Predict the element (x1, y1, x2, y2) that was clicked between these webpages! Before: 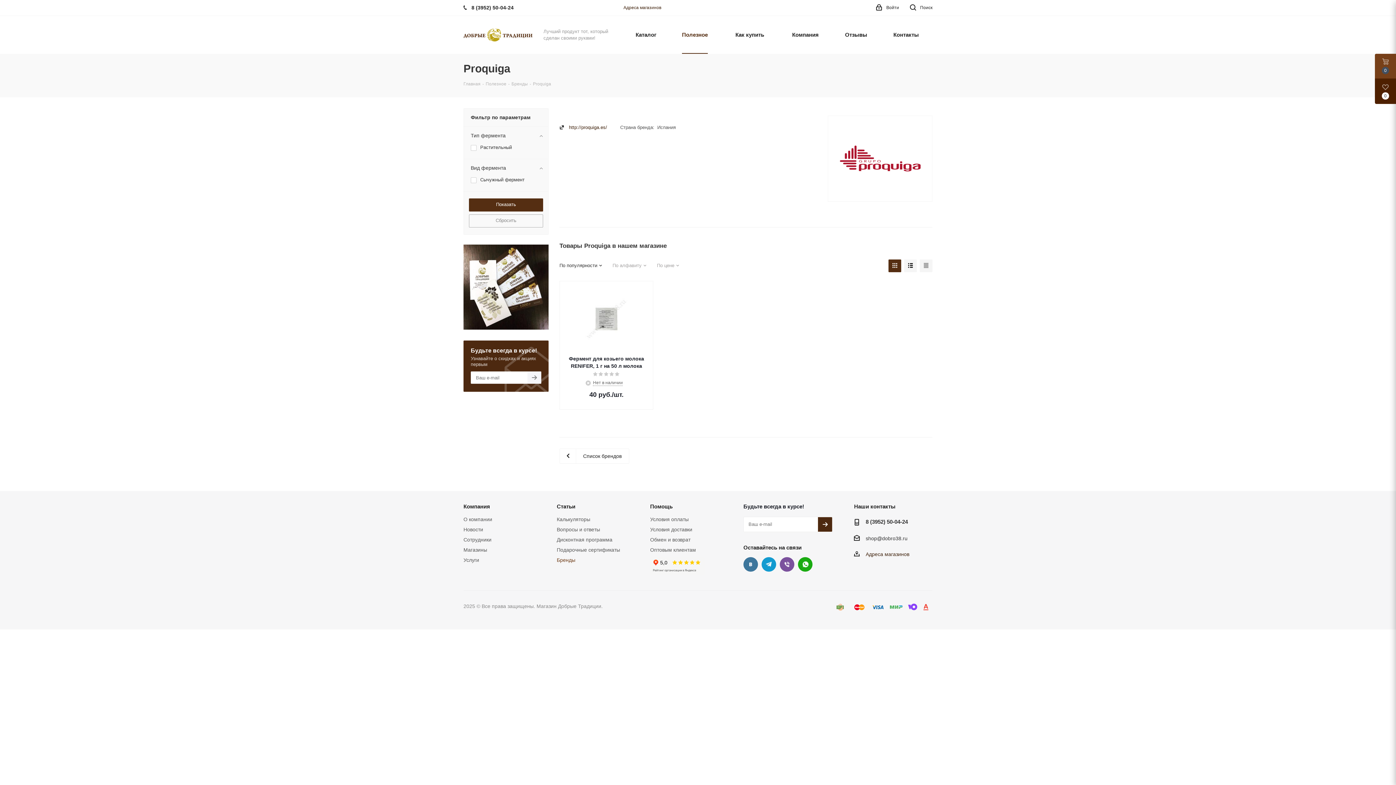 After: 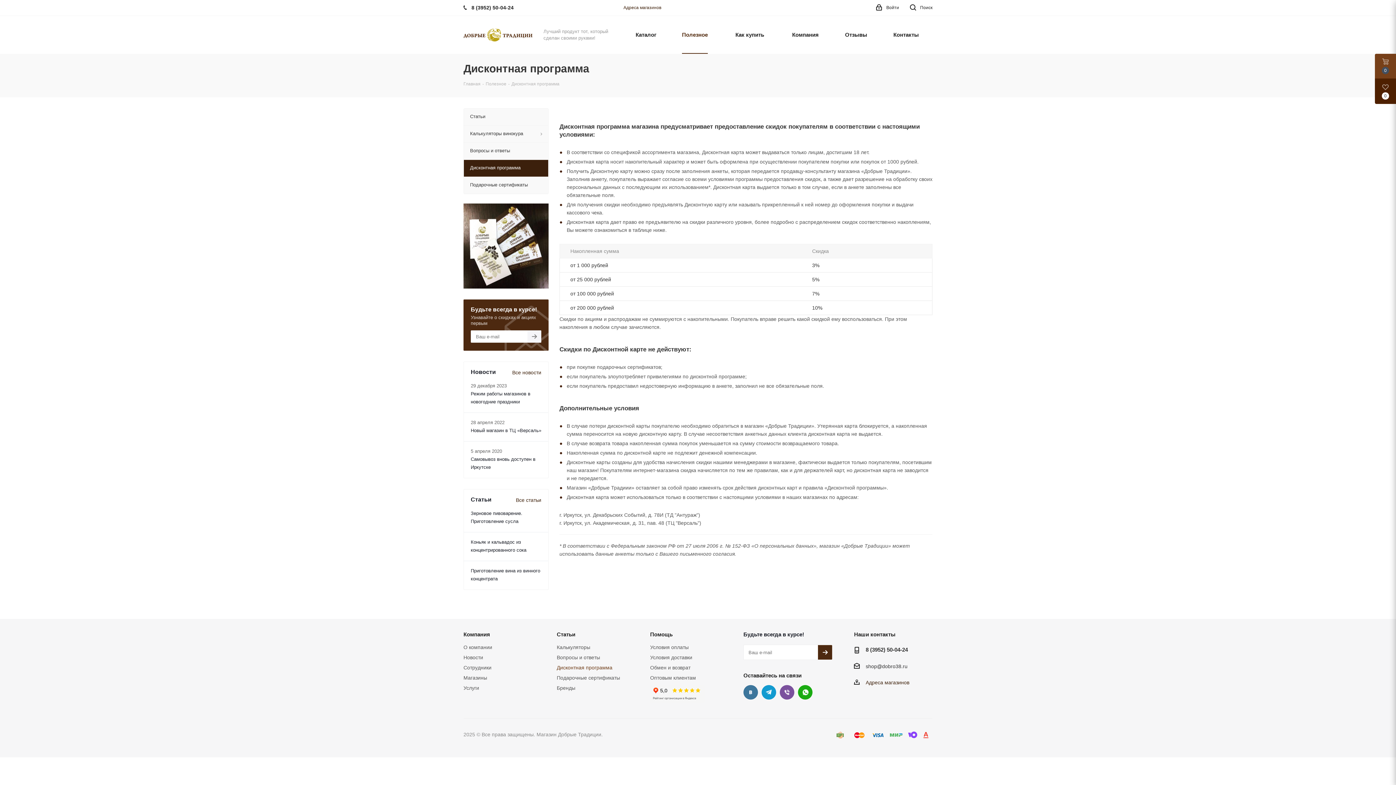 Action: bbox: (556, 536, 612, 542) label: Дисконтная программа